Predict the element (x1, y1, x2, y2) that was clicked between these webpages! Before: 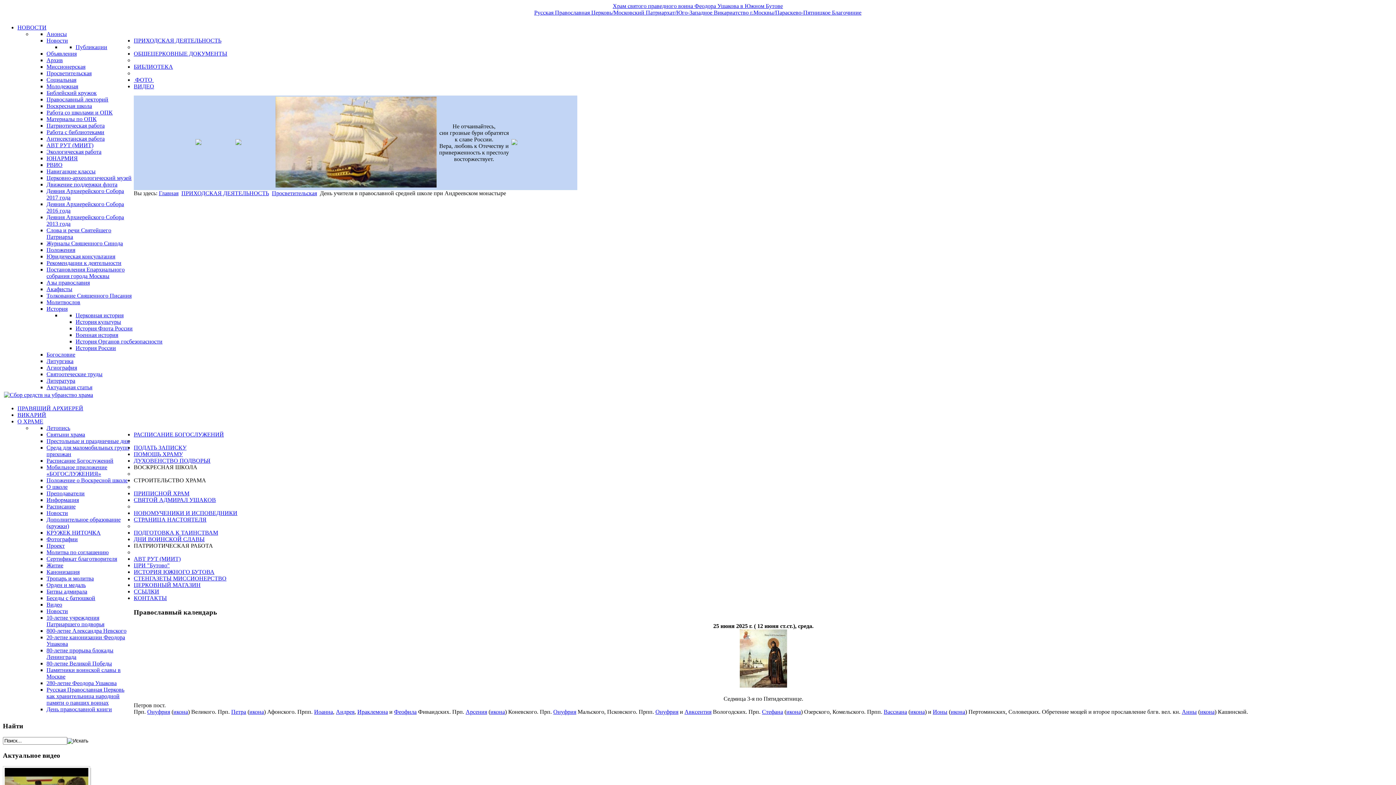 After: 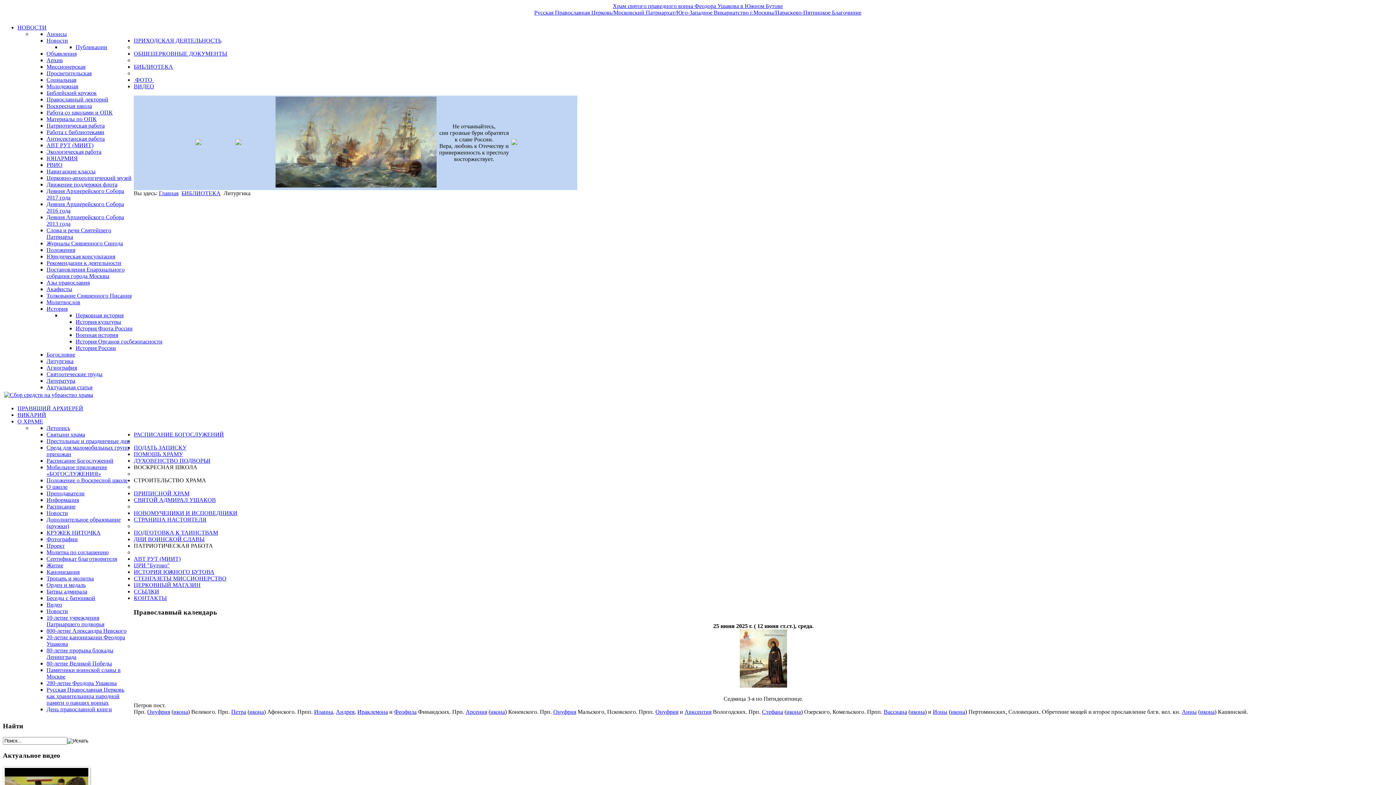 Action: bbox: (46, 358, 73, 364) label: Литургика